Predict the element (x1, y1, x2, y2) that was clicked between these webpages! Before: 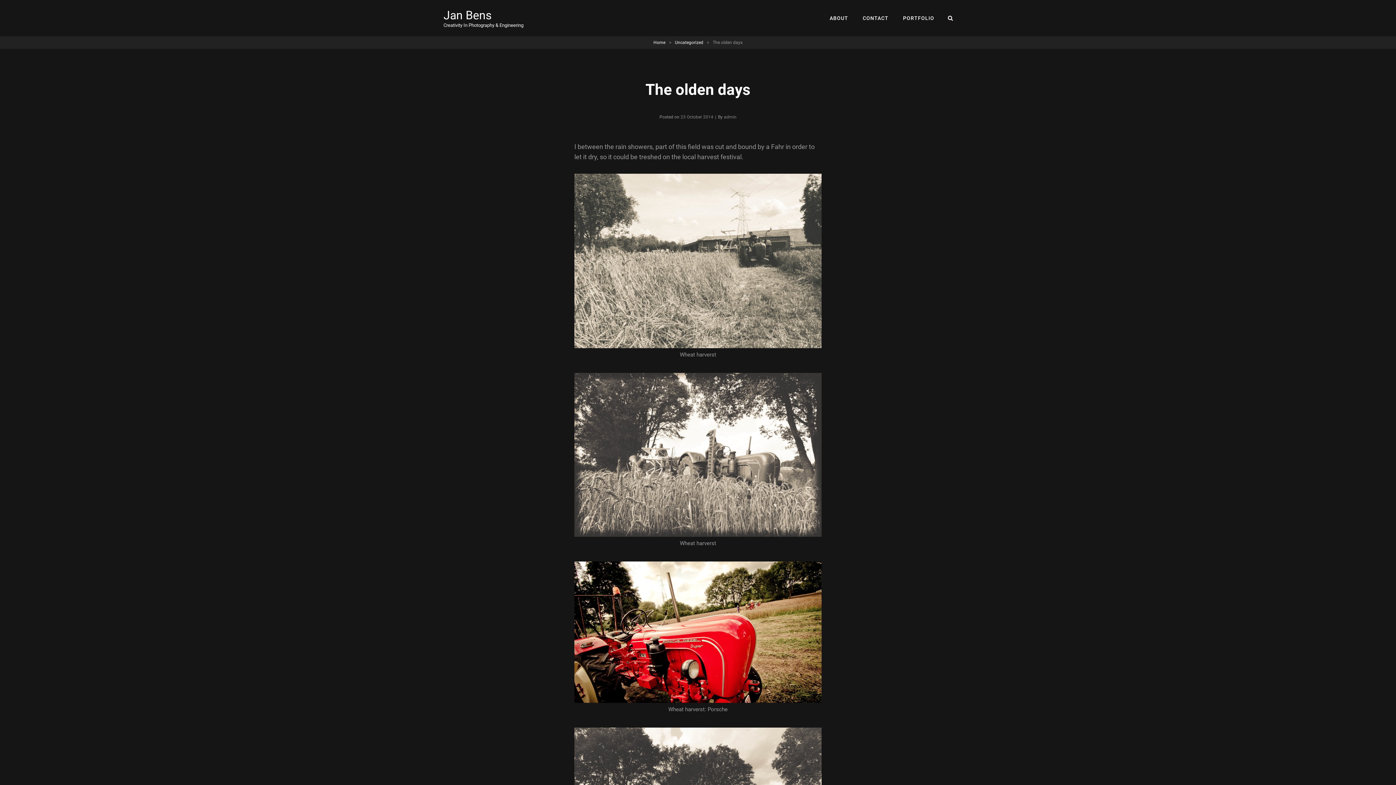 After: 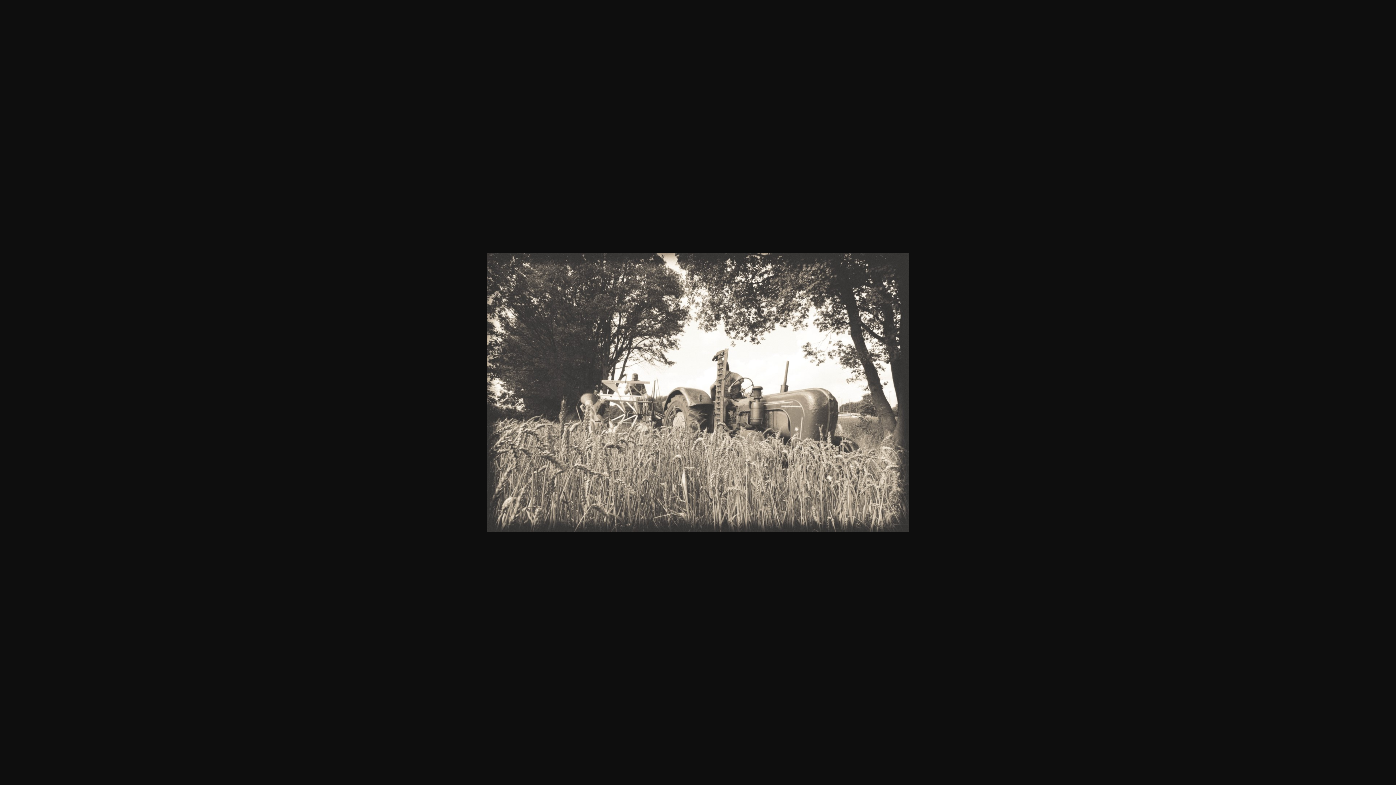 Action: bbox: (574, 373, 821, 536)